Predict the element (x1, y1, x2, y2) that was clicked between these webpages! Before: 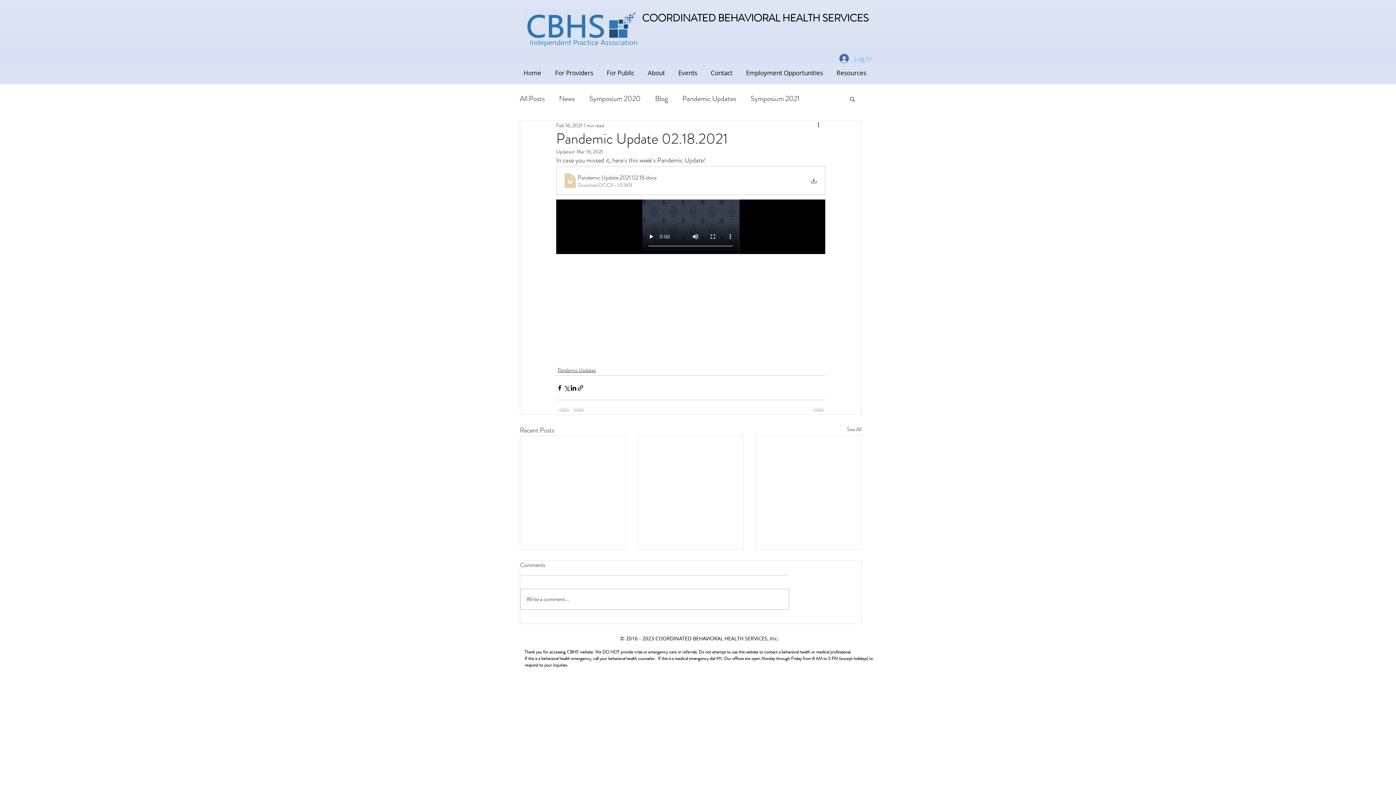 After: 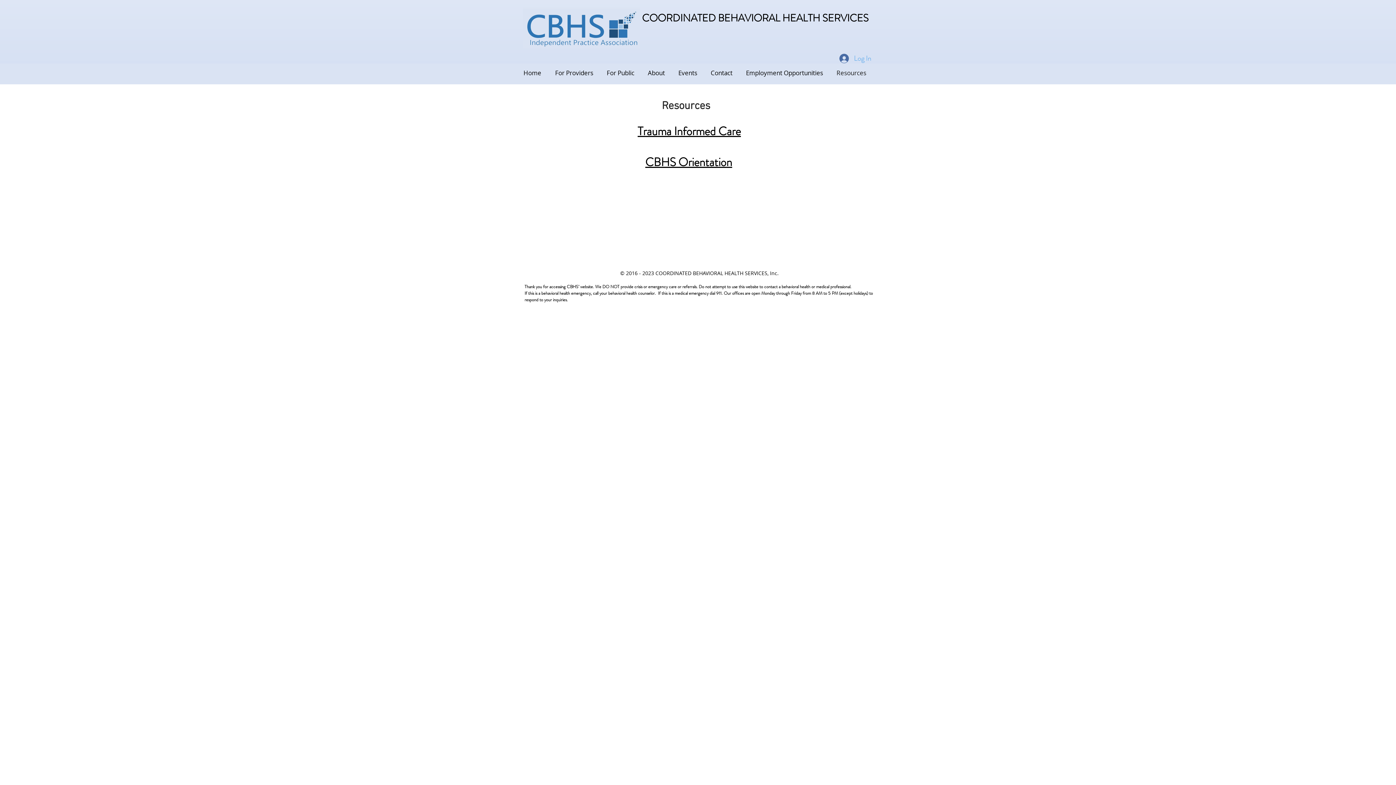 Action: bbox: (833, 66, 876, 80) label: Resources